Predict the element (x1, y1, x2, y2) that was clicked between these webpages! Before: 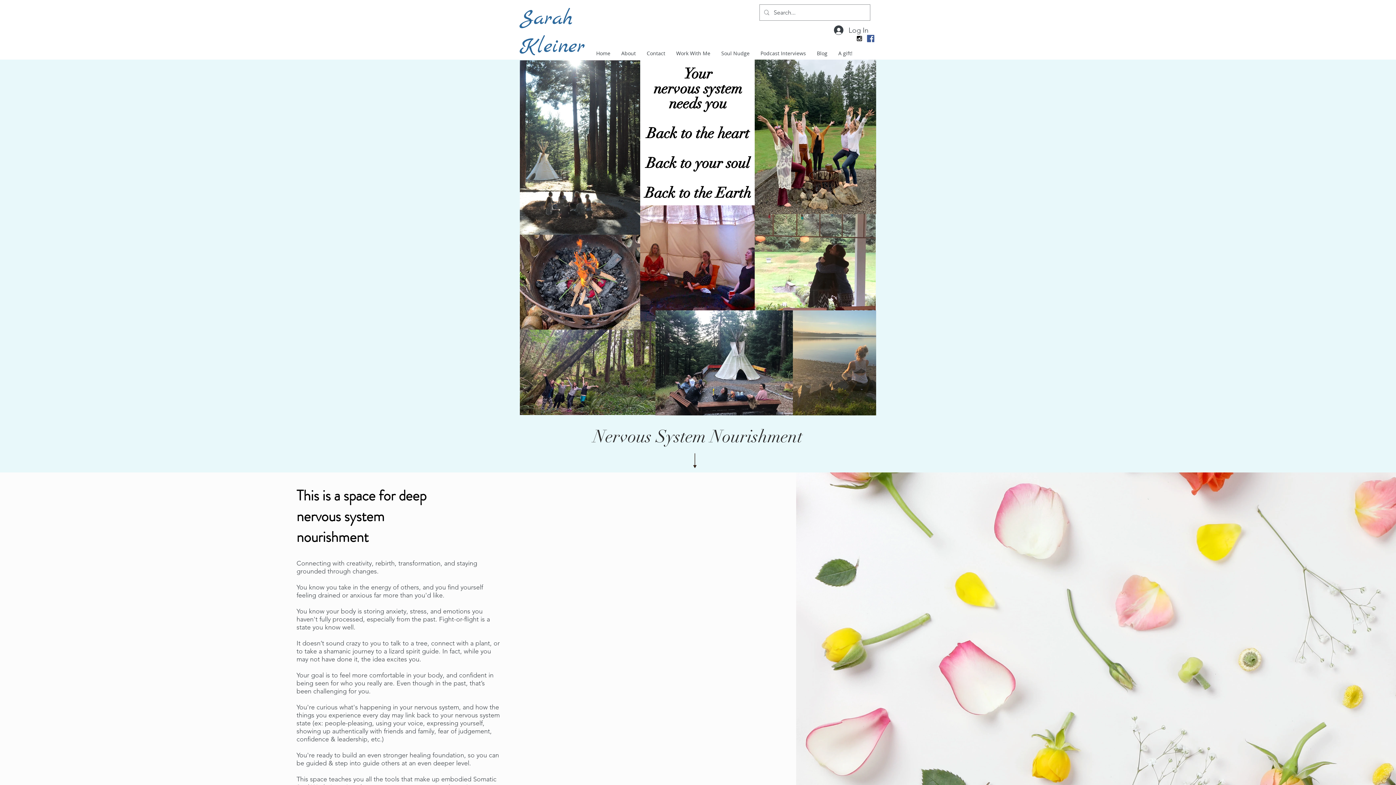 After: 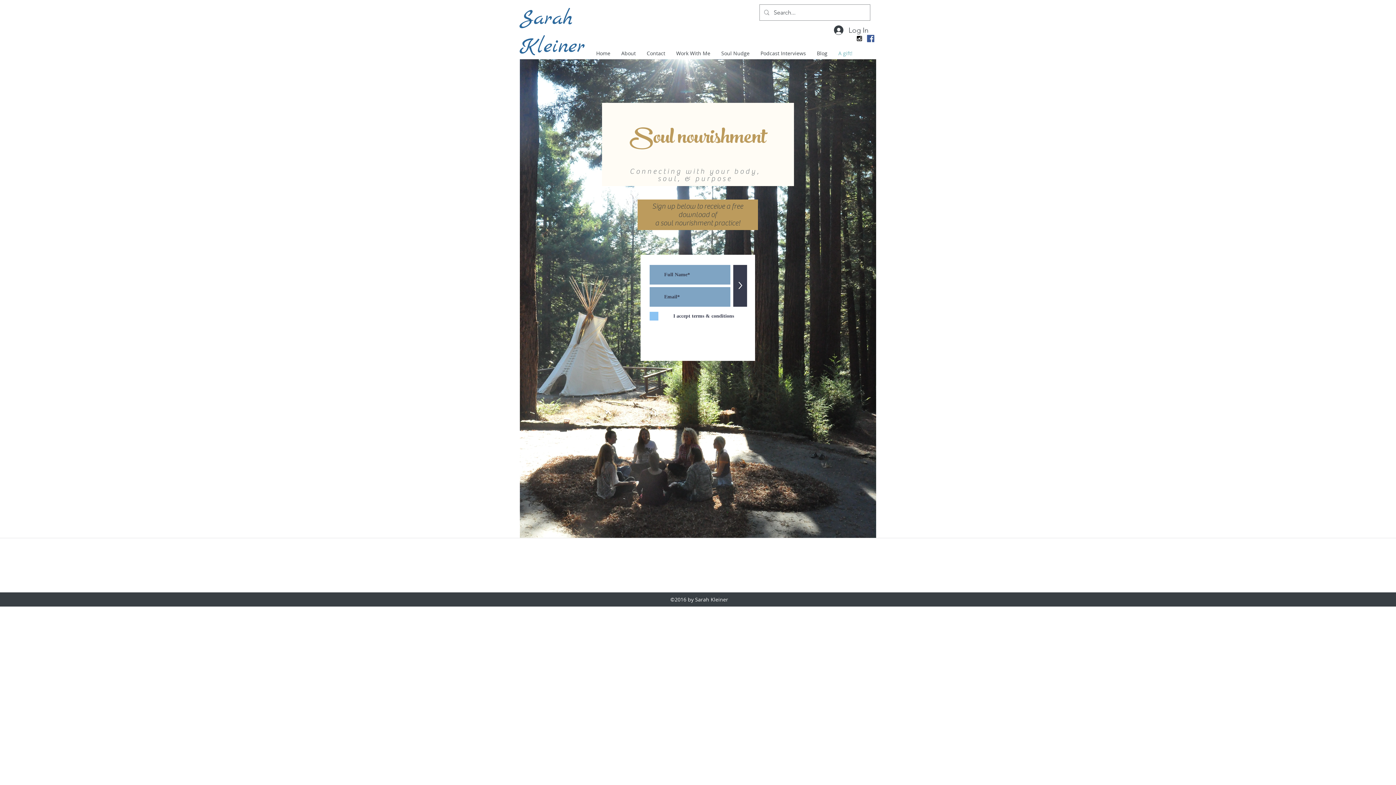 Action: bbox: (833, 48, 858, 58) label: A gift!